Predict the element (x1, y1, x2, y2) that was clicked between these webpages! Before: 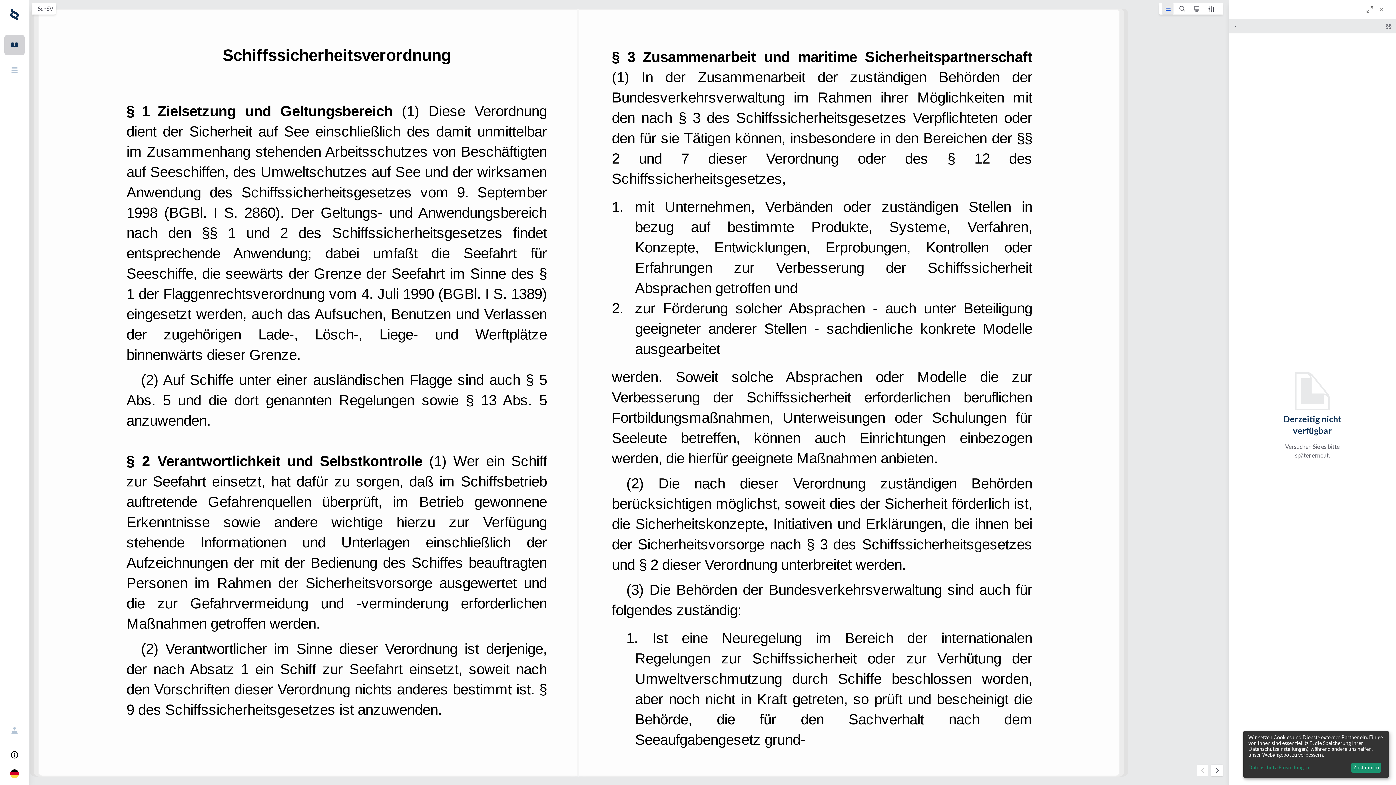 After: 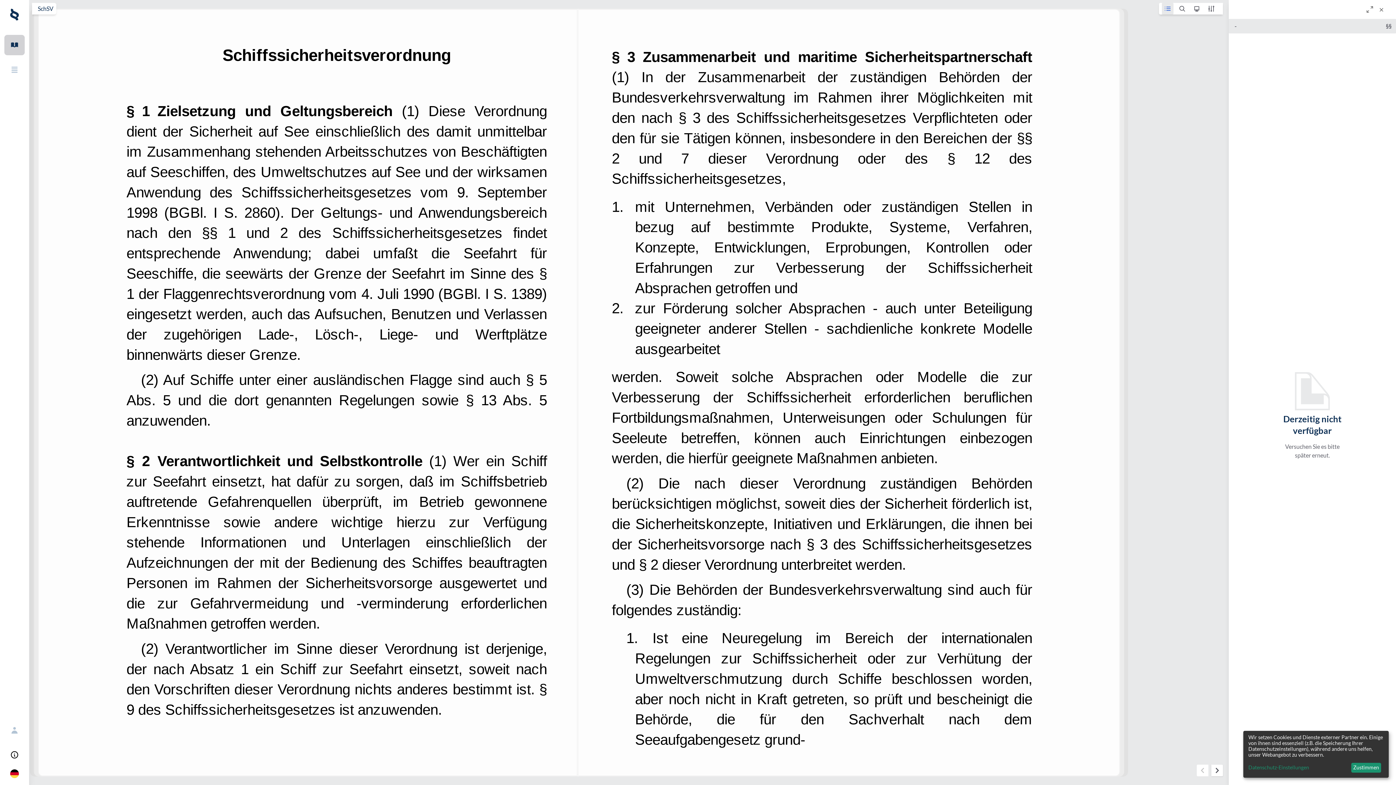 Action: label: SchSV bbox: (37, 5, 53, 12)